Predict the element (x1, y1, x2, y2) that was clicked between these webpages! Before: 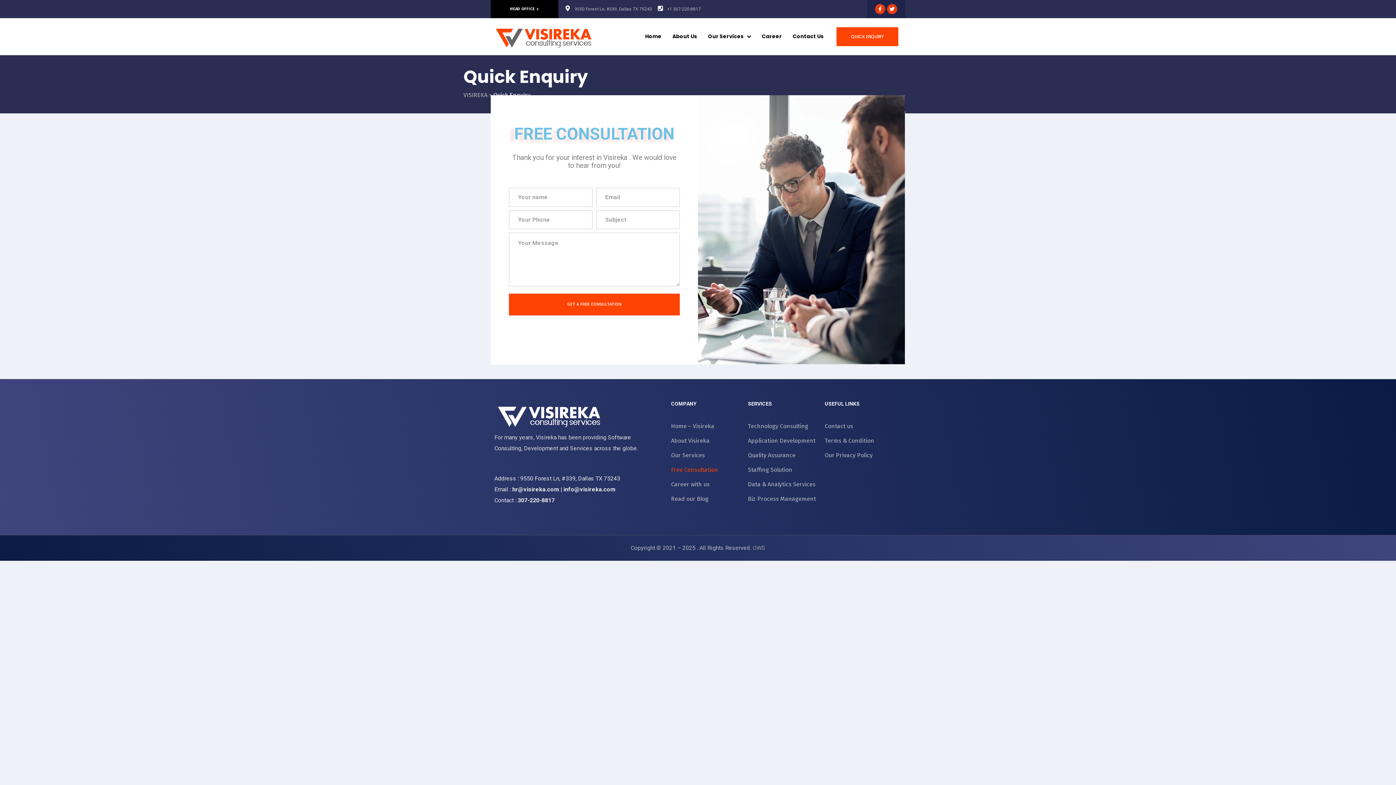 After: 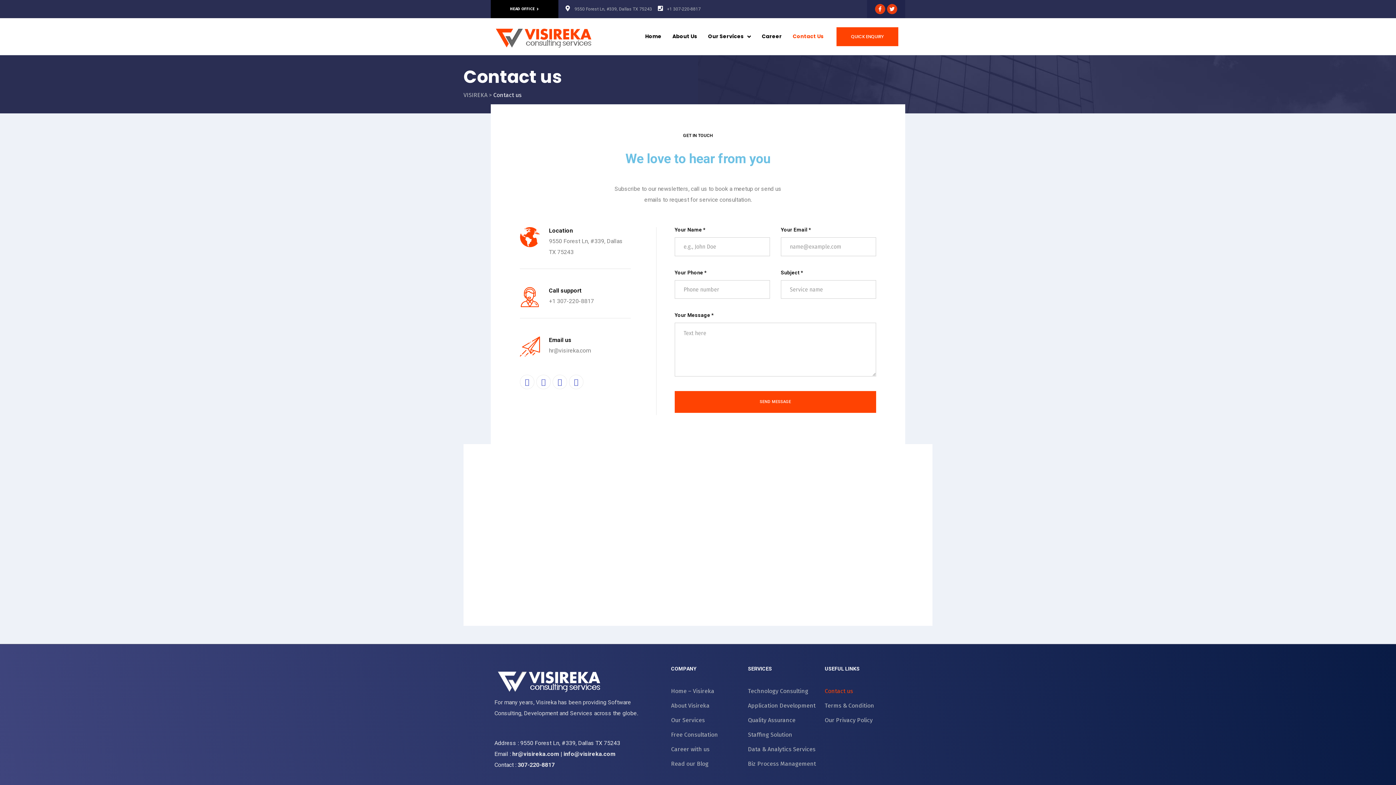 Action: bbox: (792, 18, 823, 54) label: Contact Us